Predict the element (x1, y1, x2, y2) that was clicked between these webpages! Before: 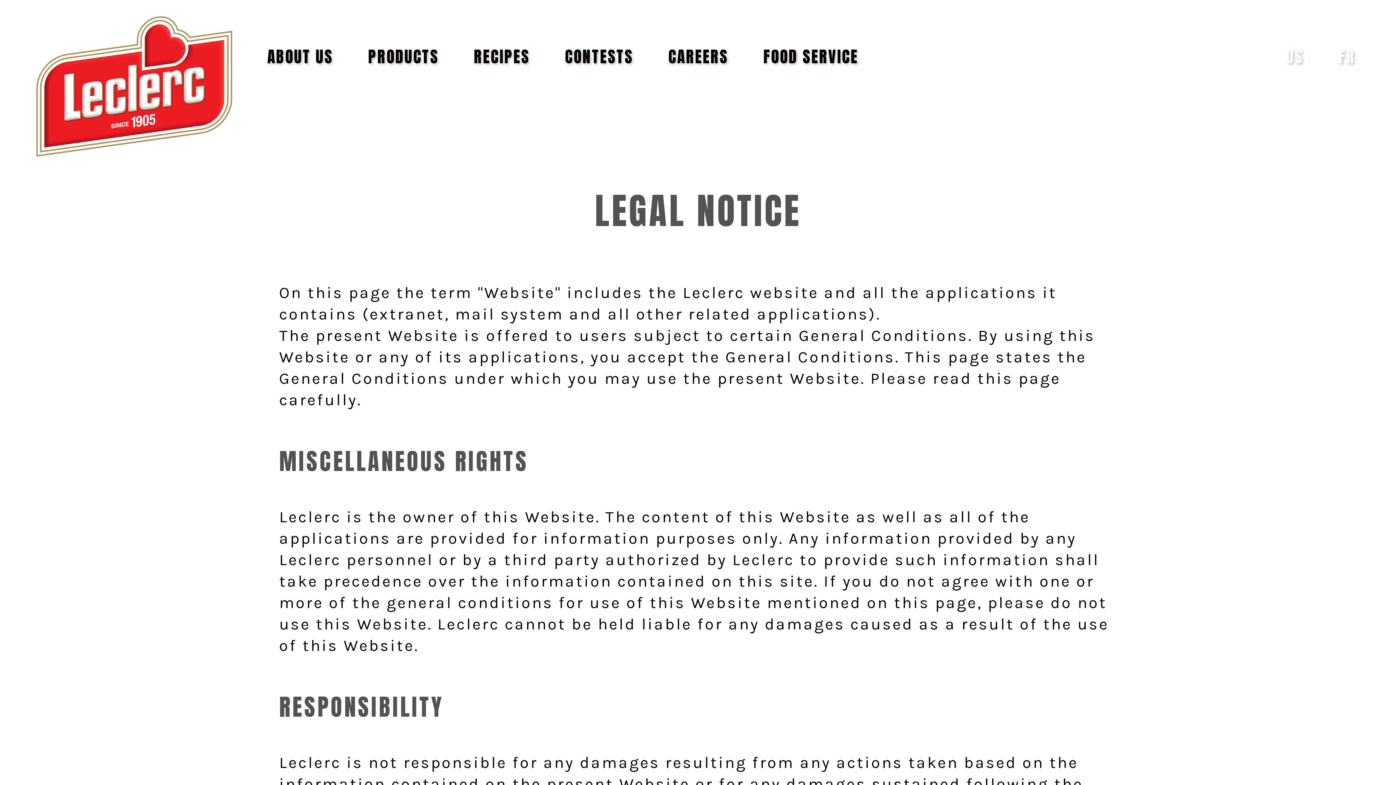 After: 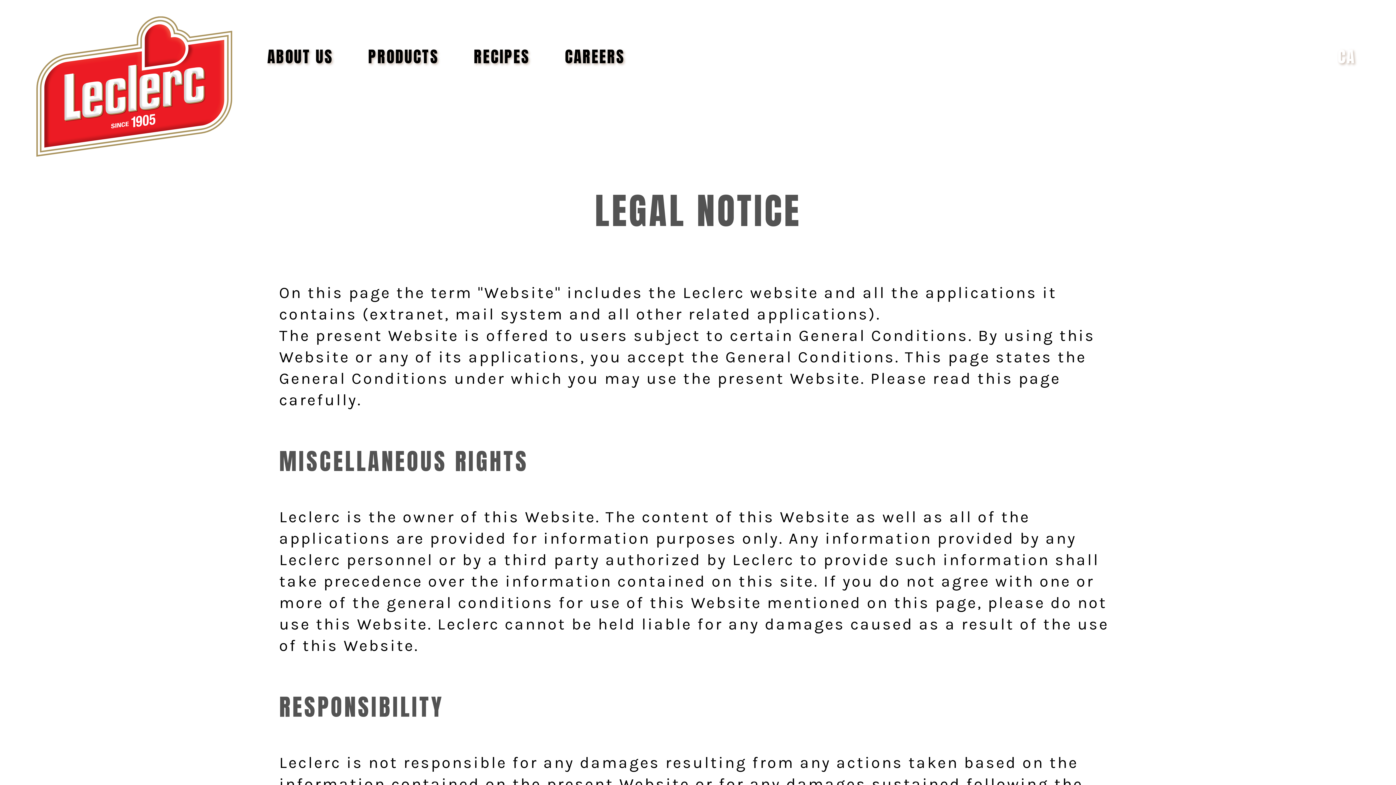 Action: bbox: (1268, 35, 1321, 77) label: US